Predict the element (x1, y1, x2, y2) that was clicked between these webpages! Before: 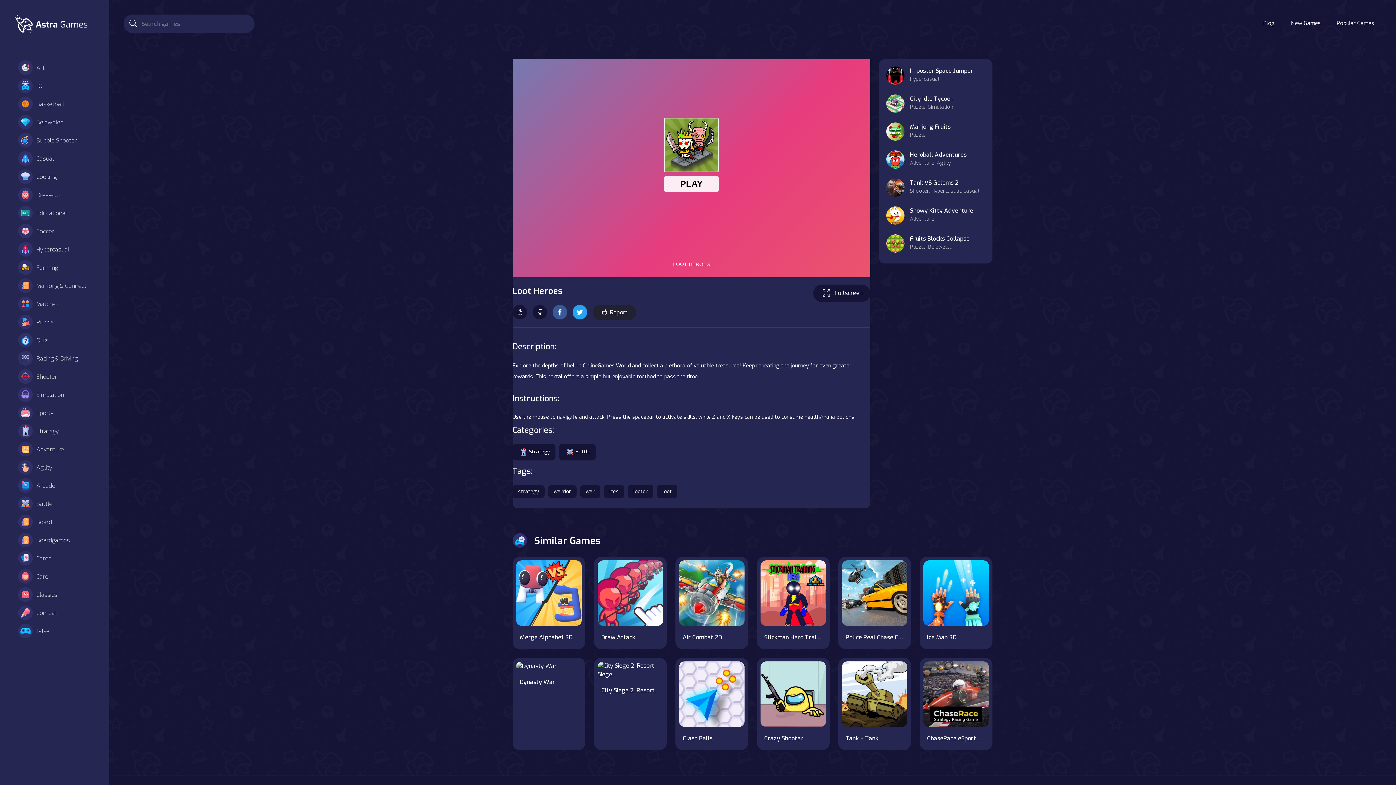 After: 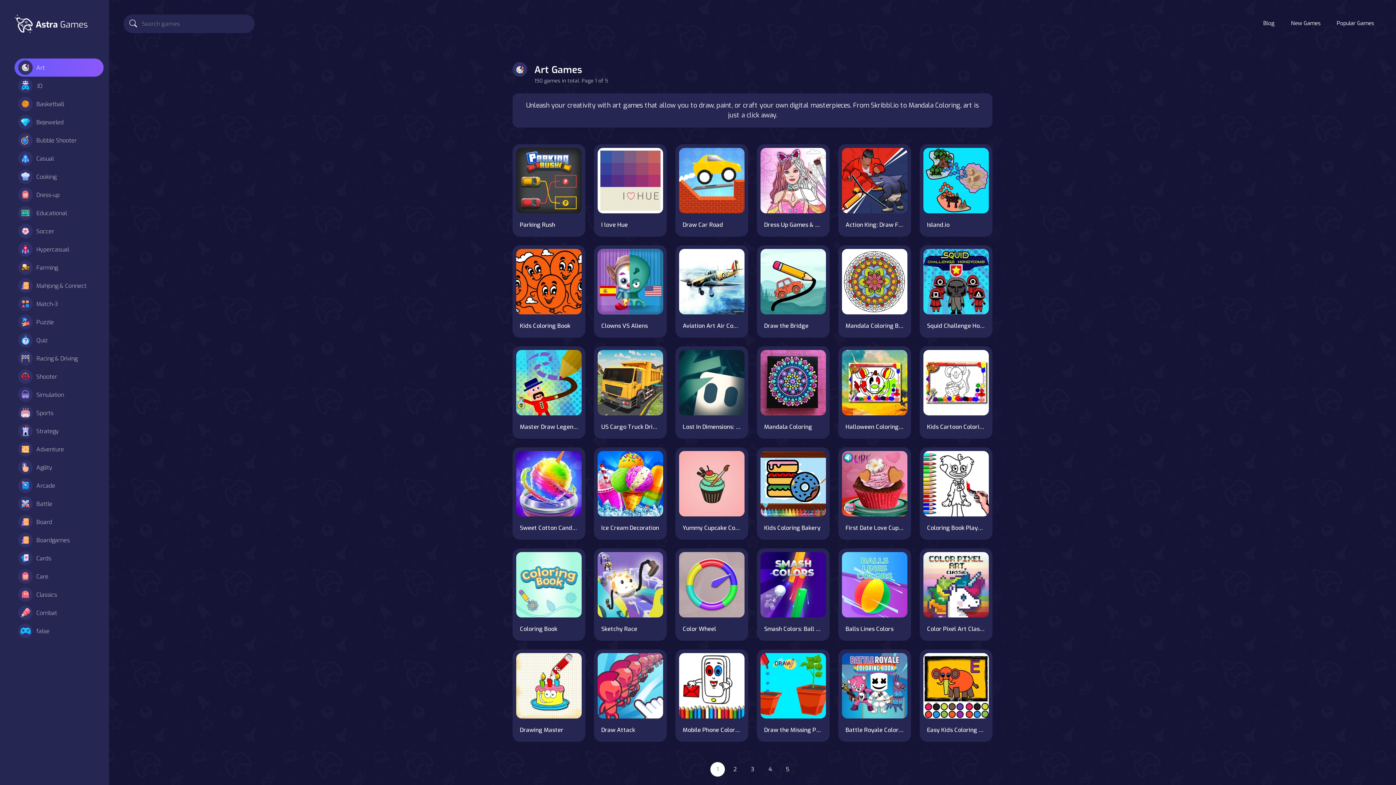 Action: bbox: (14, 58, 103, 76) label: Art